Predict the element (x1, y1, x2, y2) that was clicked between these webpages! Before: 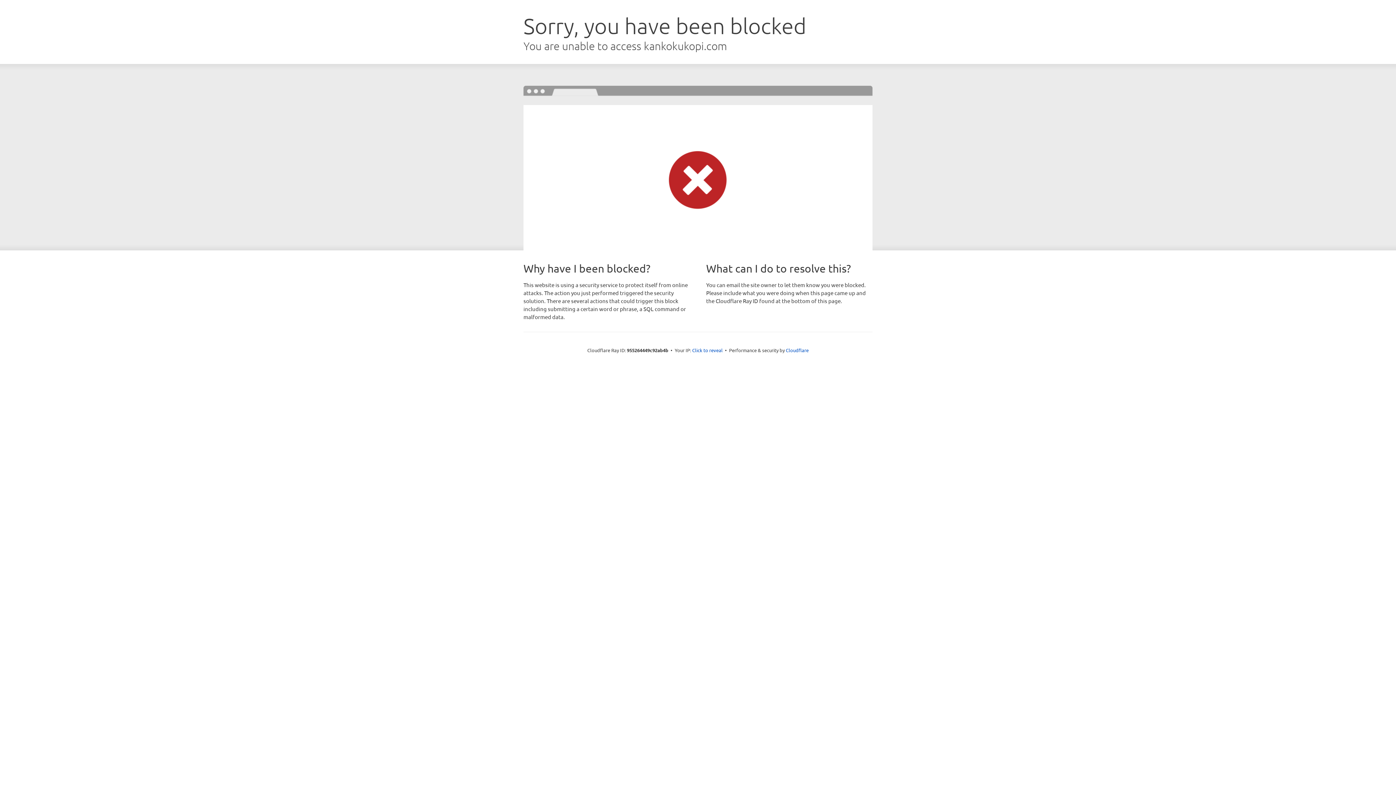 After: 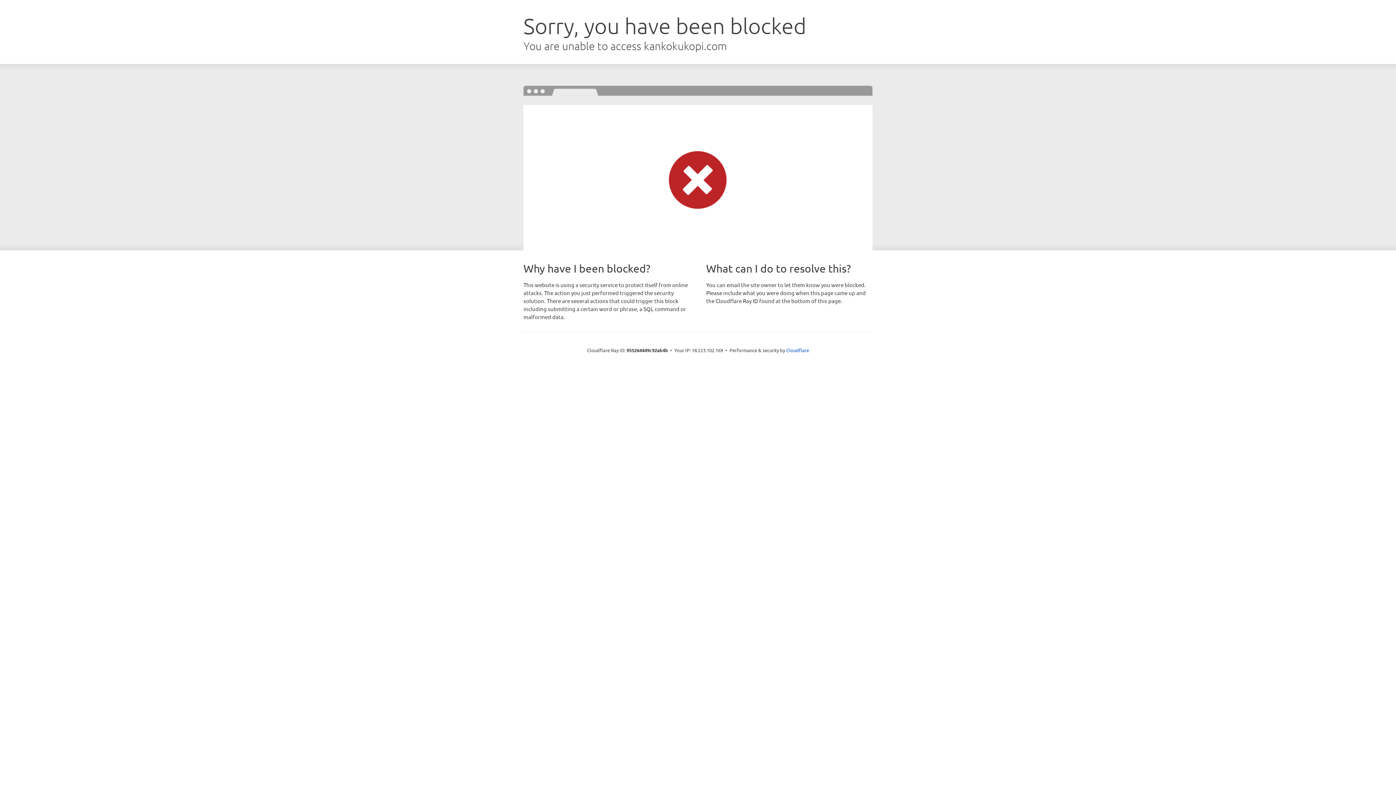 Action: label: Click to reveal bbox: (692, 346, 722, 353)